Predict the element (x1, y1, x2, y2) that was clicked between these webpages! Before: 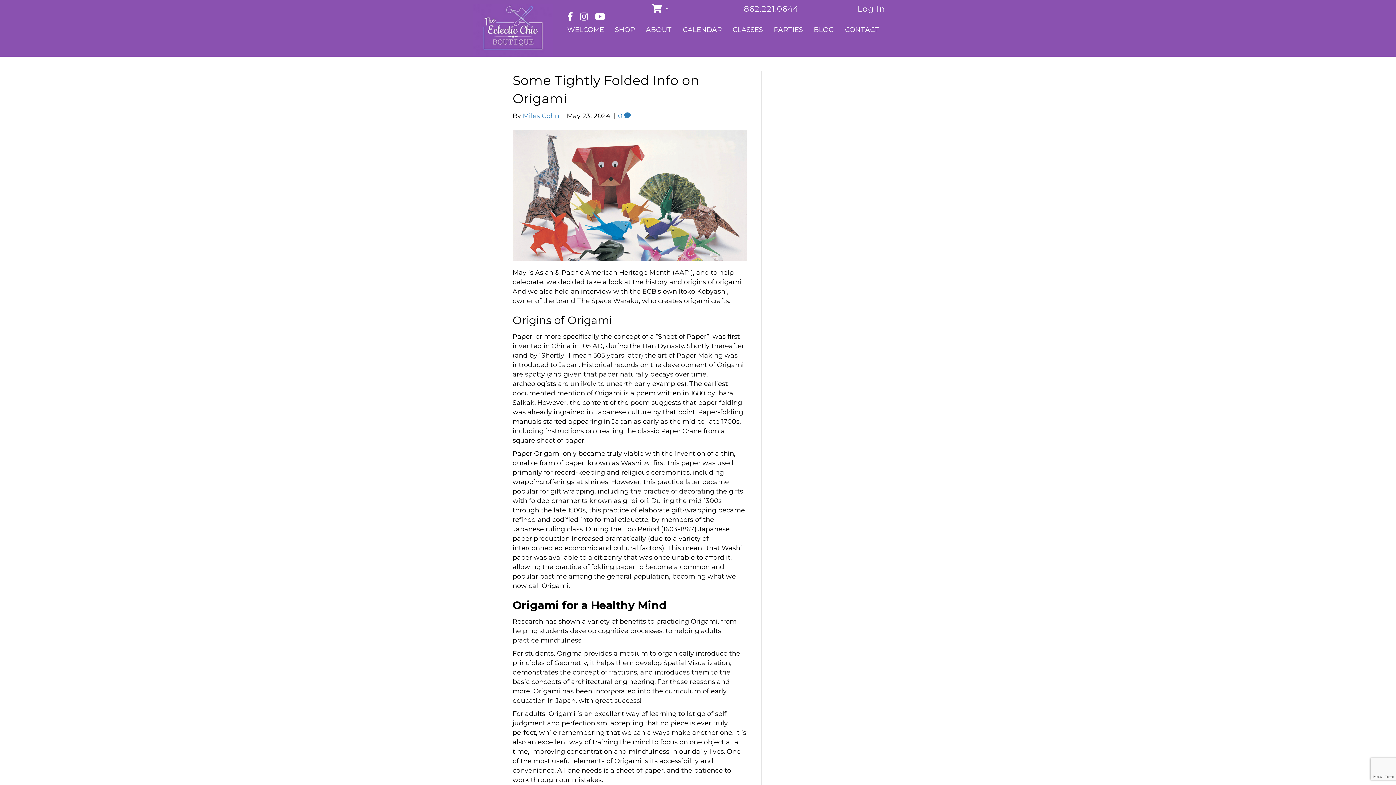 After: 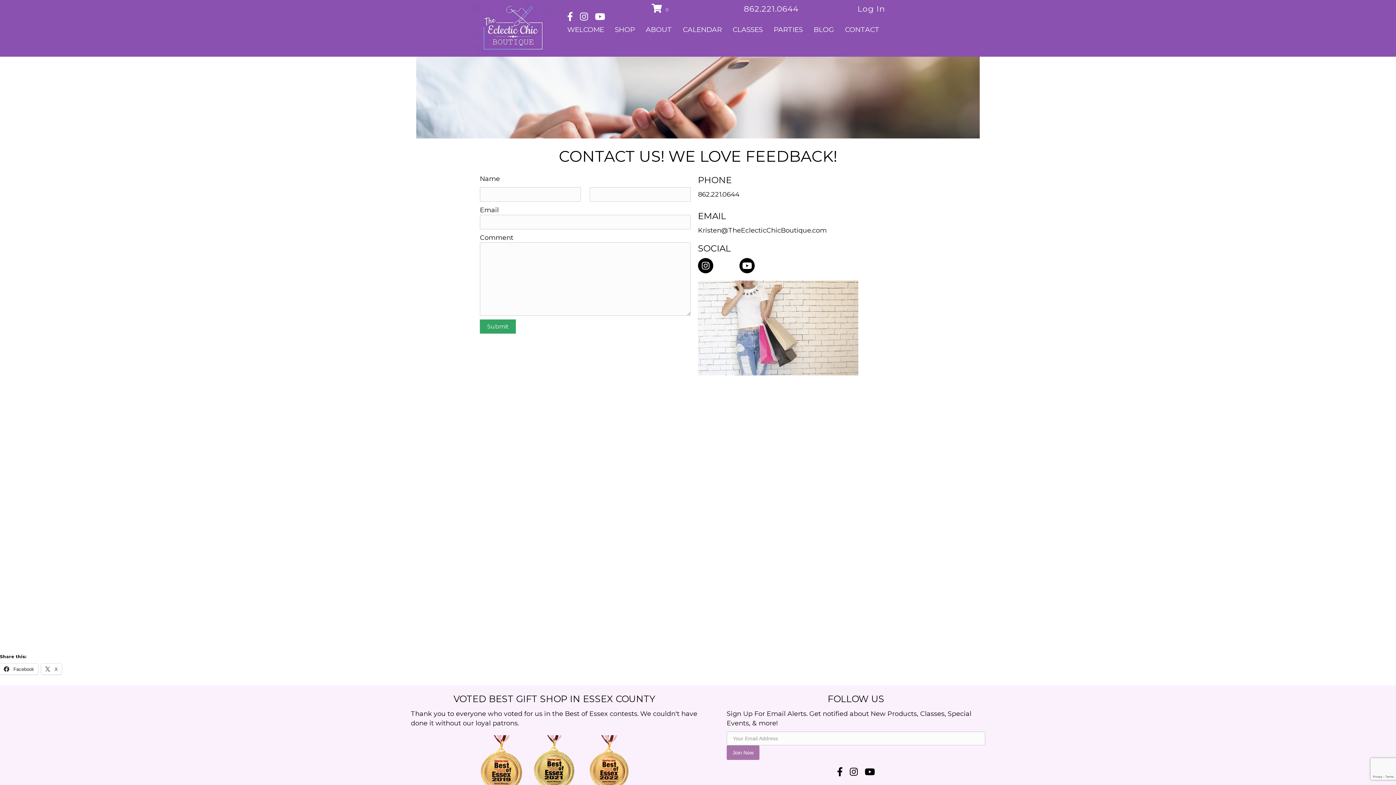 Action: bbox: (845, 24, 890, 34) label: CONTACT